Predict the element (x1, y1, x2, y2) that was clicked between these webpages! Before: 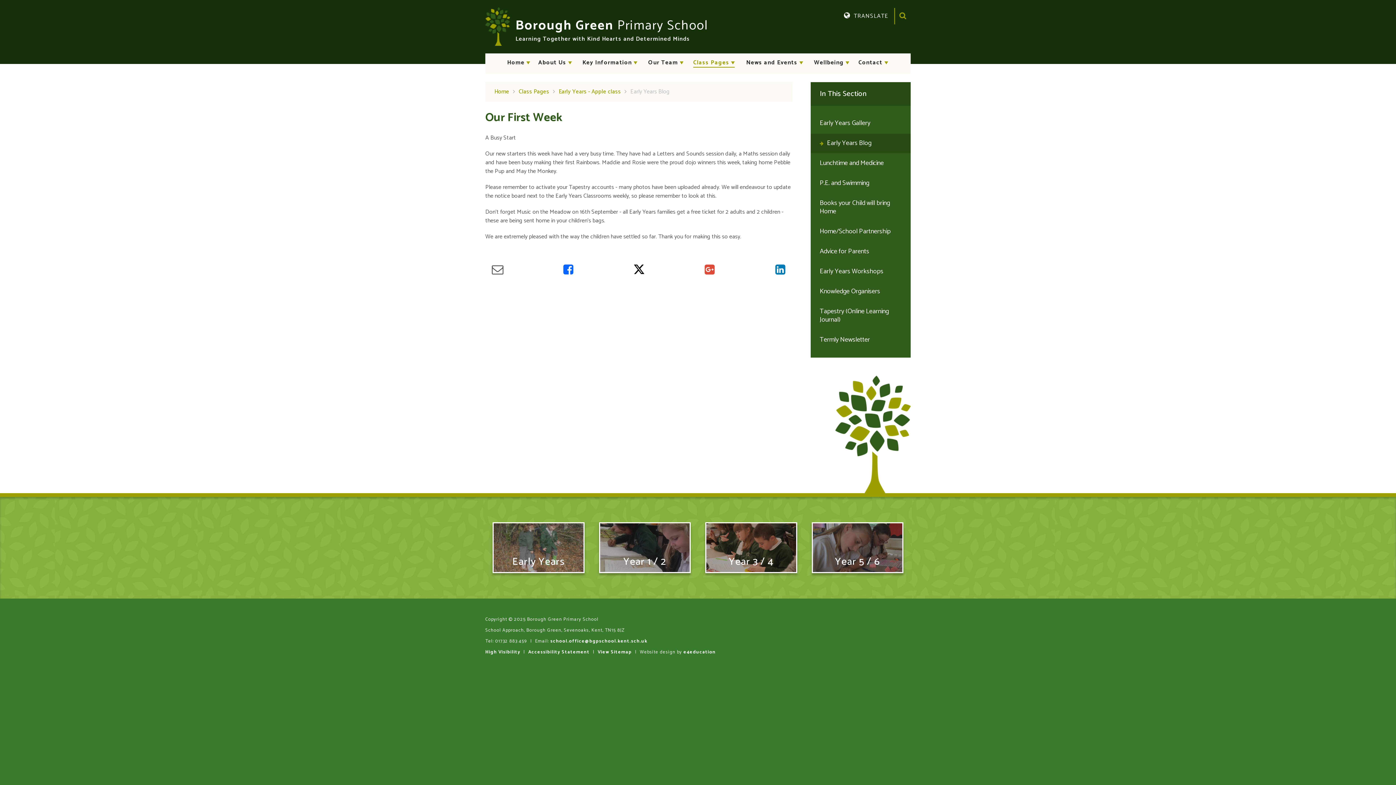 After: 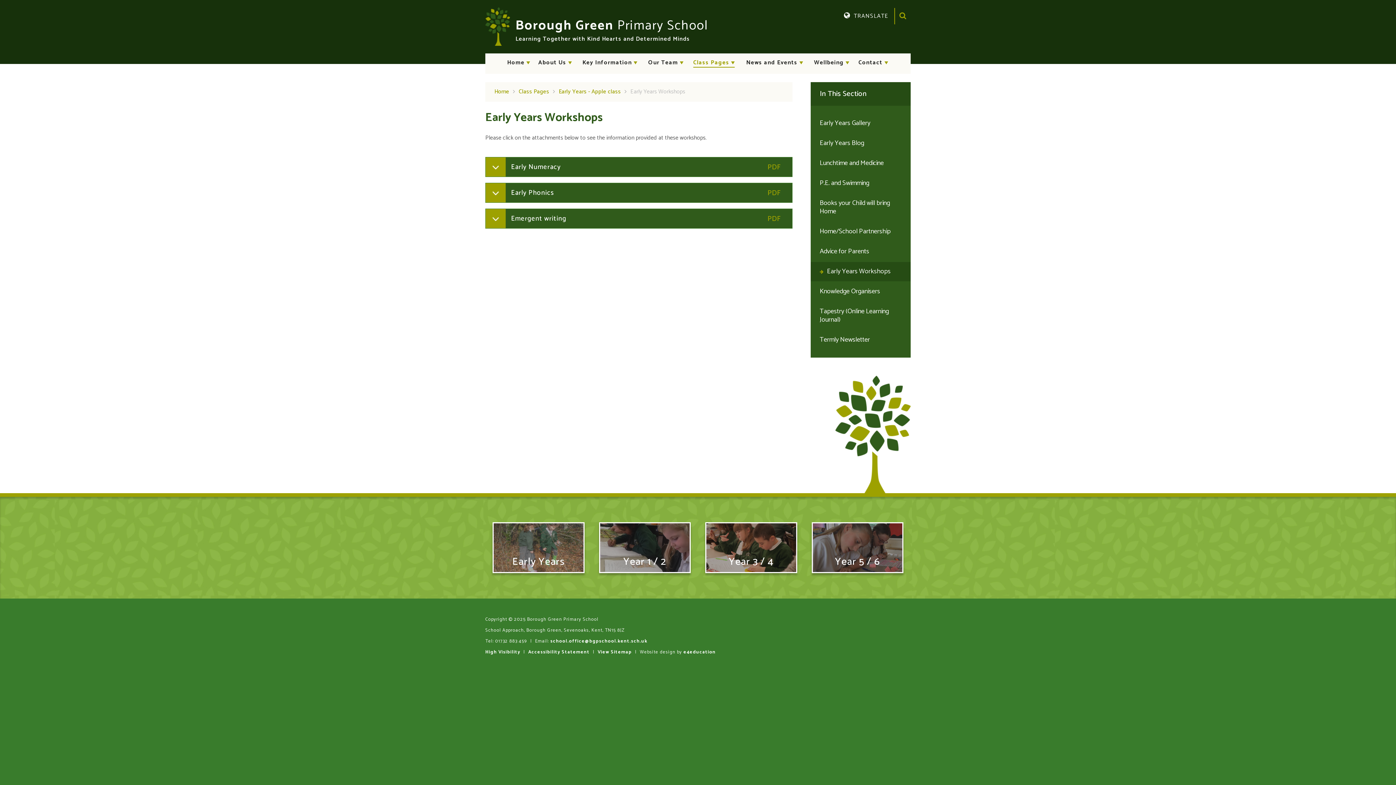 Action: label: Early Years Workshops bbox: (810, 262, 910, 281)